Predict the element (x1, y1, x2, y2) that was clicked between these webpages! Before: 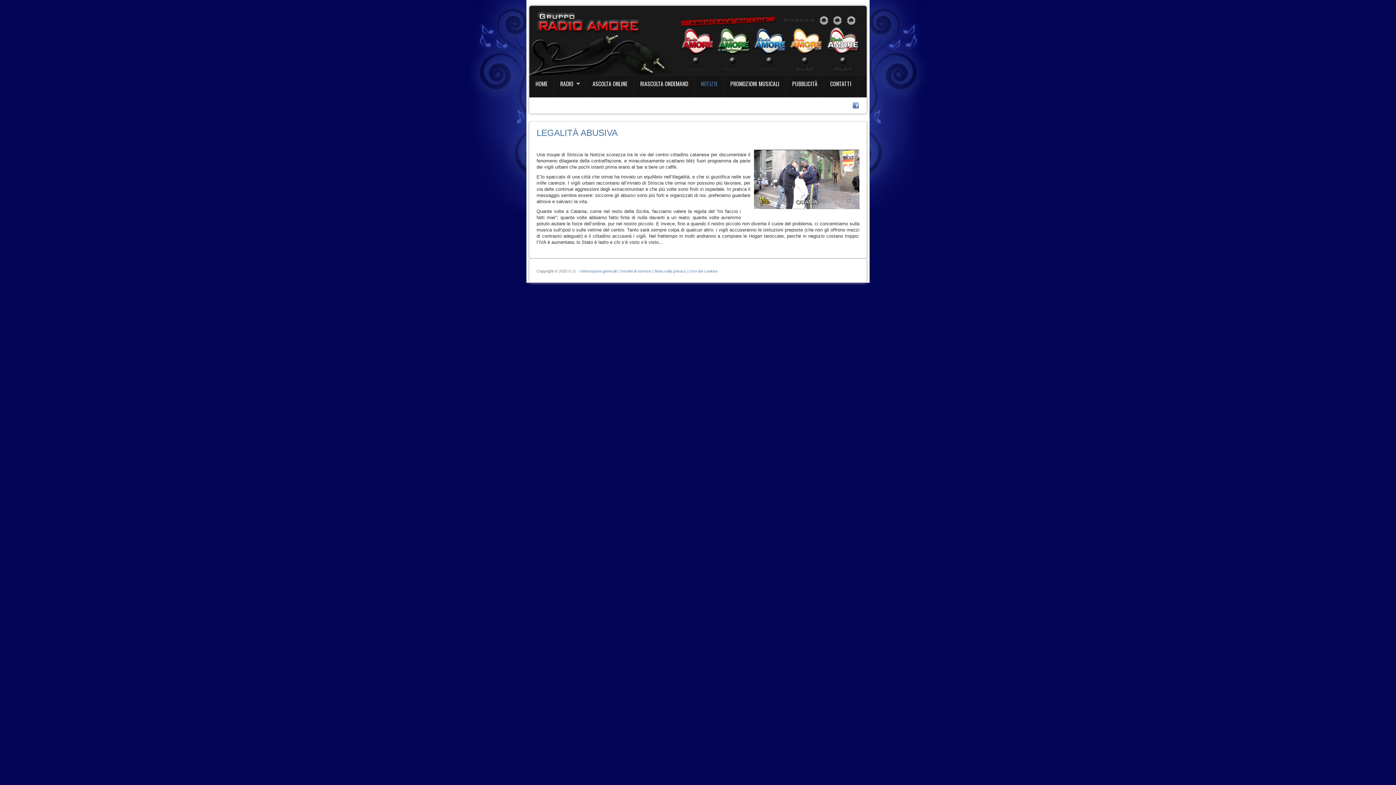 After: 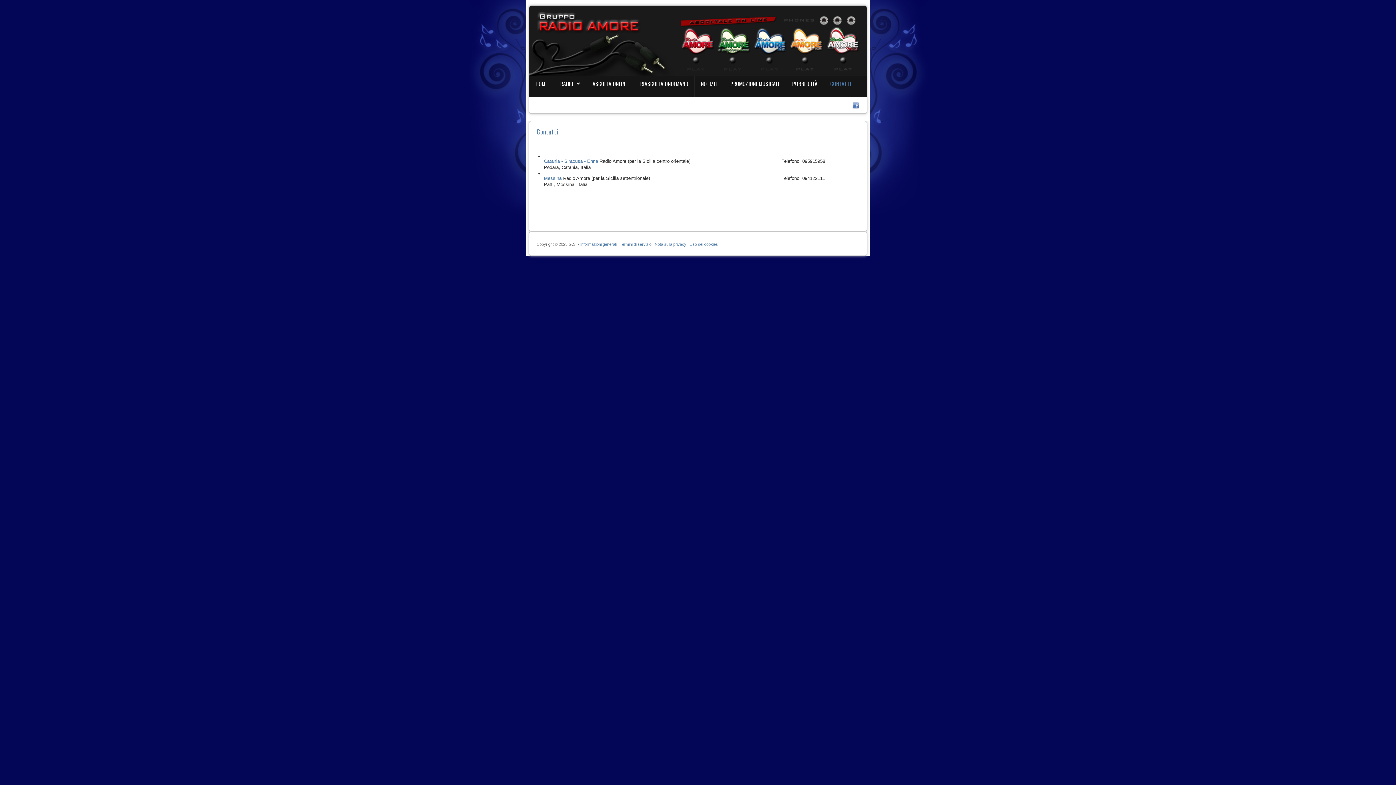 Action: bbox: (830, 79, 851, 87) label: CONTATTI